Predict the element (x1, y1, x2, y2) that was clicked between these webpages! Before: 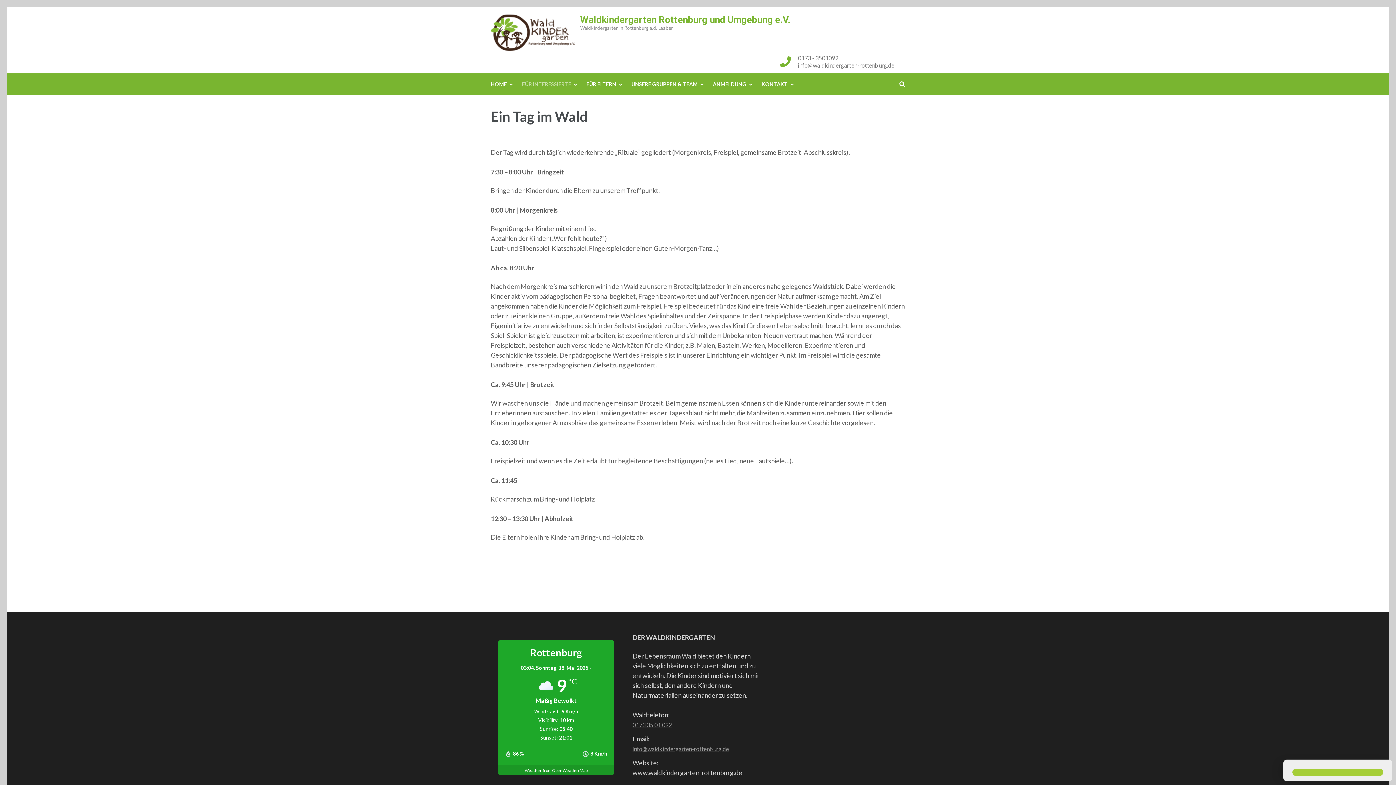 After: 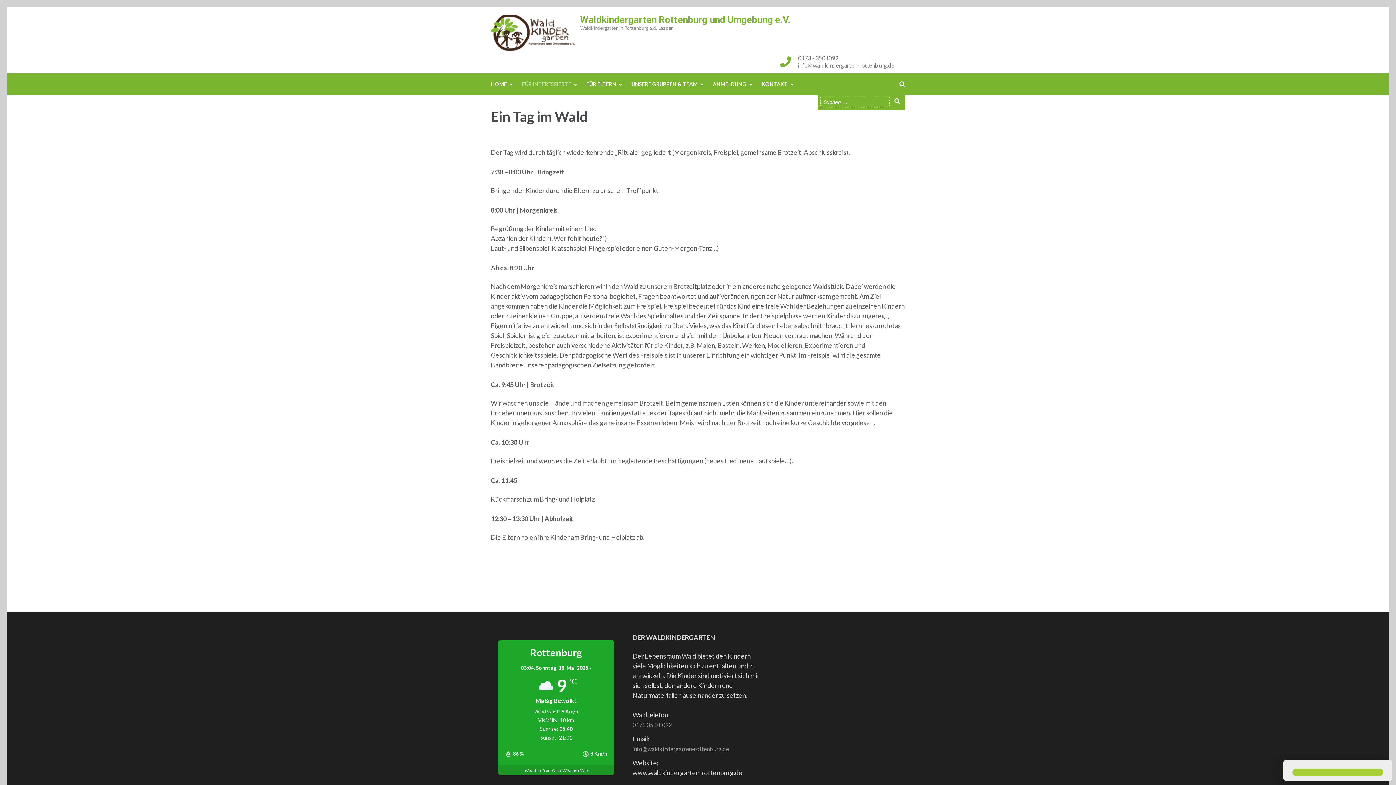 Action: bbox: (899, 81, 905, 87)